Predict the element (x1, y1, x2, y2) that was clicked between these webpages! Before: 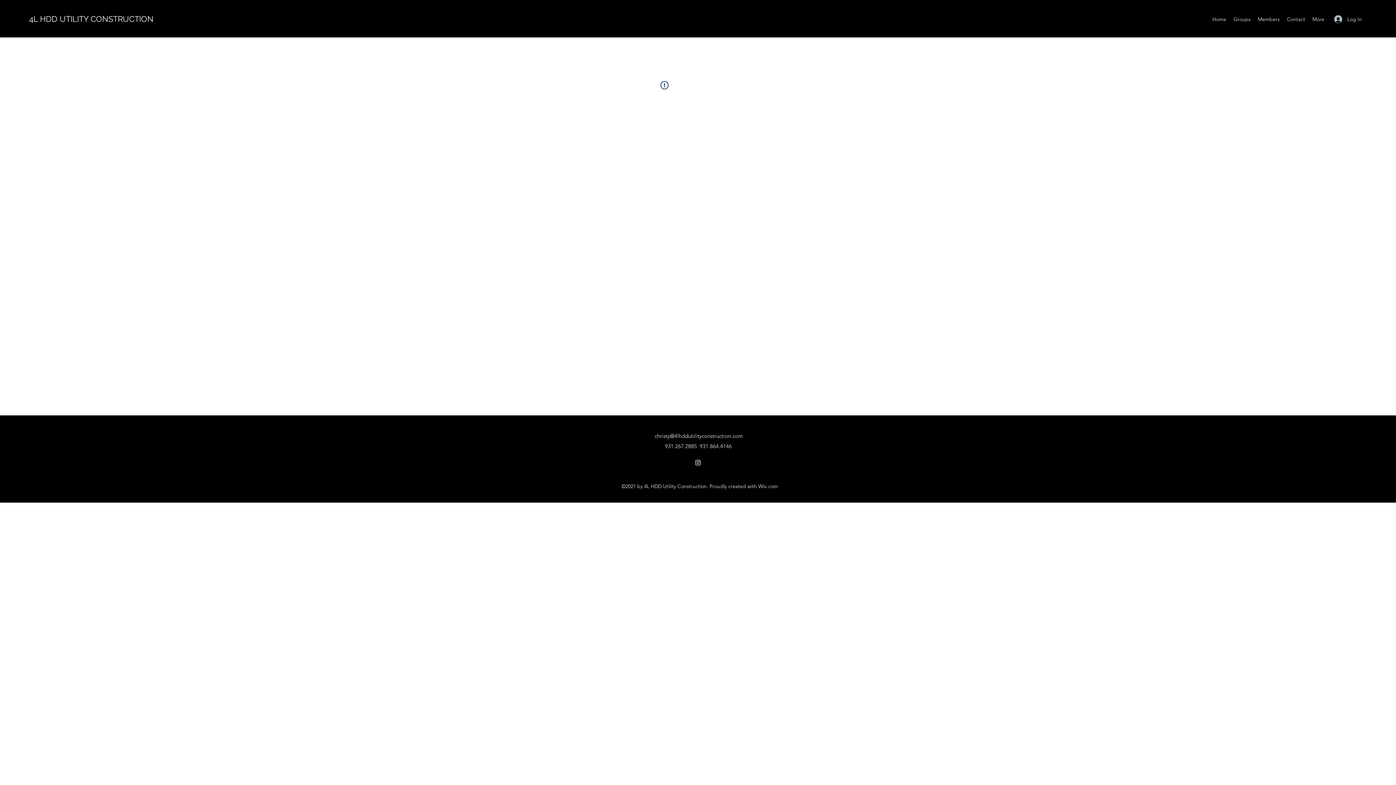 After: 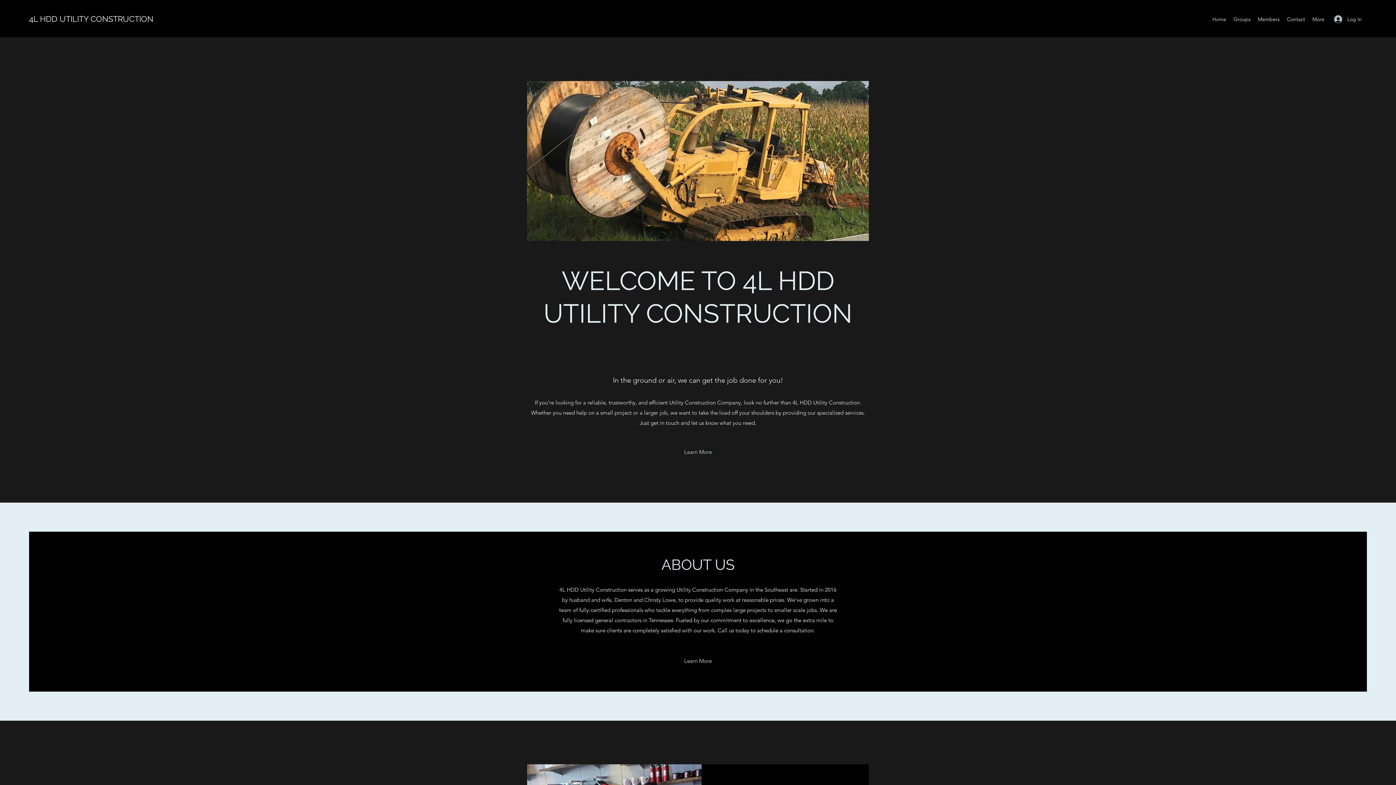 Action: label: Home bbox: (1209, 13, 1230, 24)